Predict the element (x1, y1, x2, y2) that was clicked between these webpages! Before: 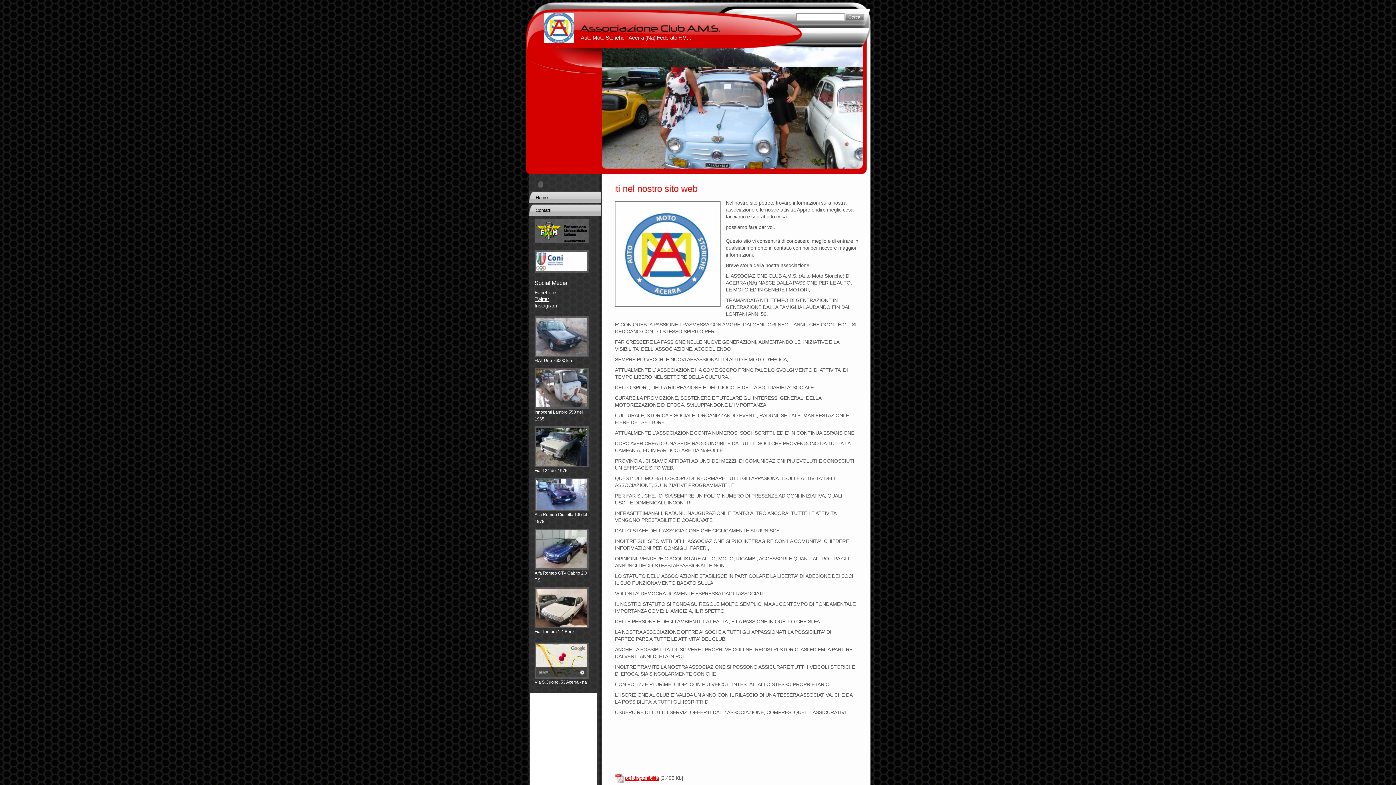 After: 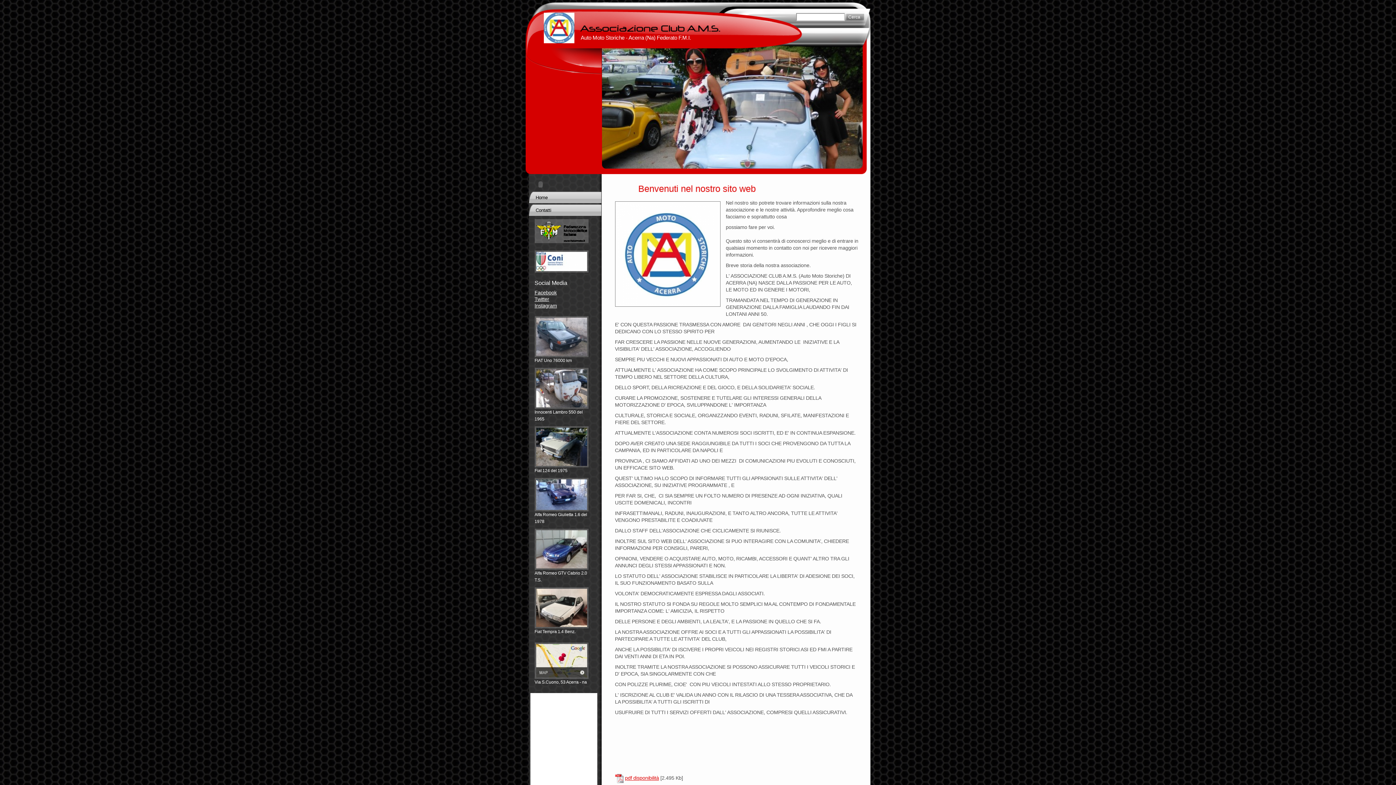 Action: bbox: (578, 16, 782, 34)